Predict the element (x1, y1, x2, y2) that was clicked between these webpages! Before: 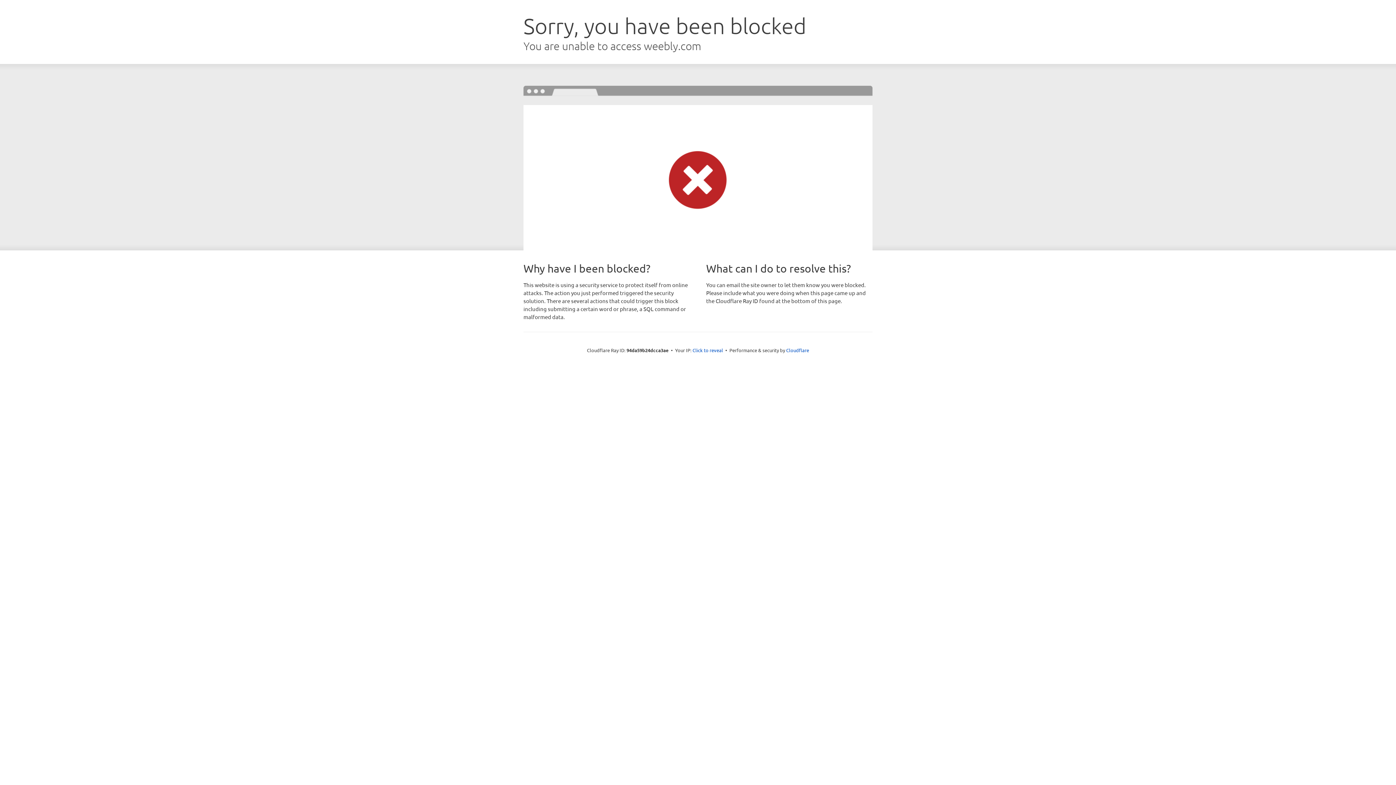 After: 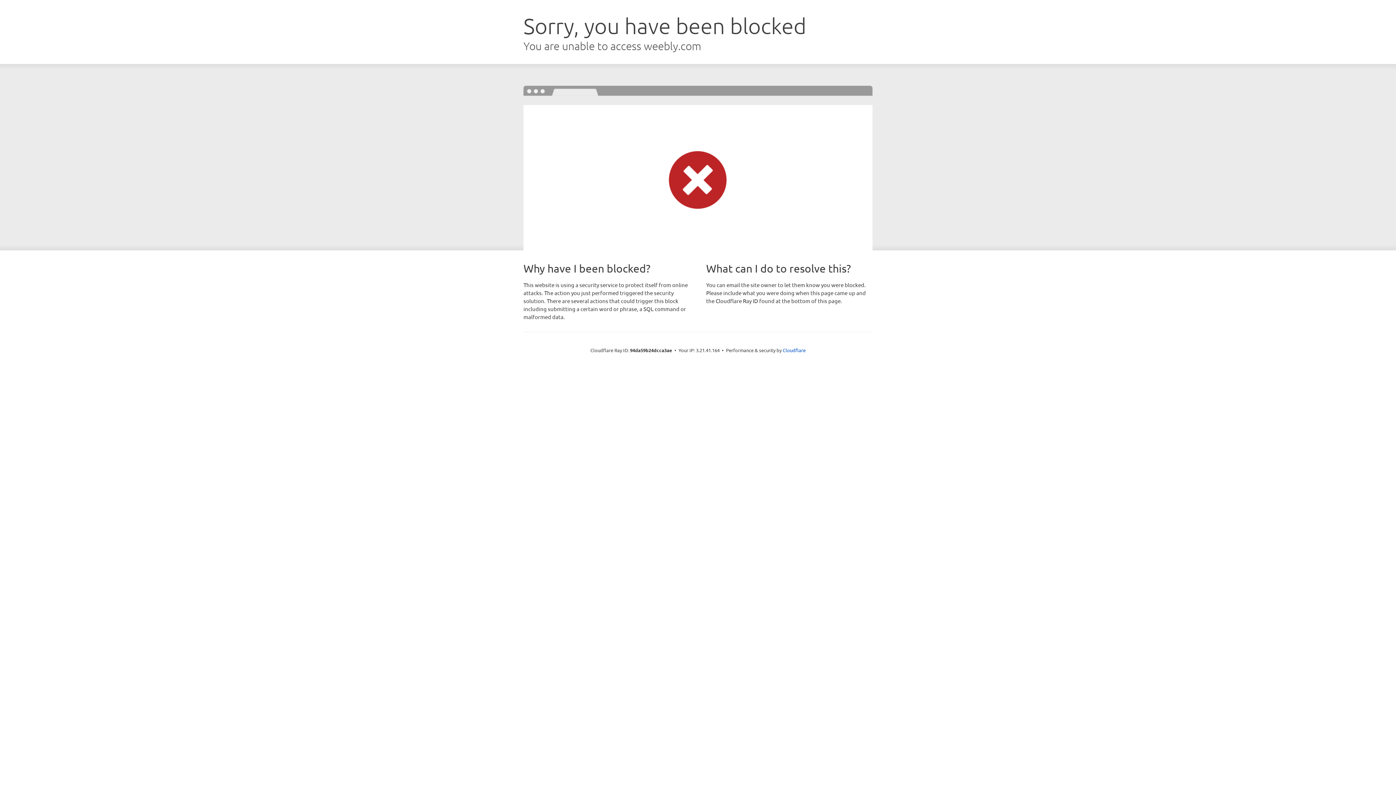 Action: label: Click to reveal bbox: (692, 346, 723, 353)